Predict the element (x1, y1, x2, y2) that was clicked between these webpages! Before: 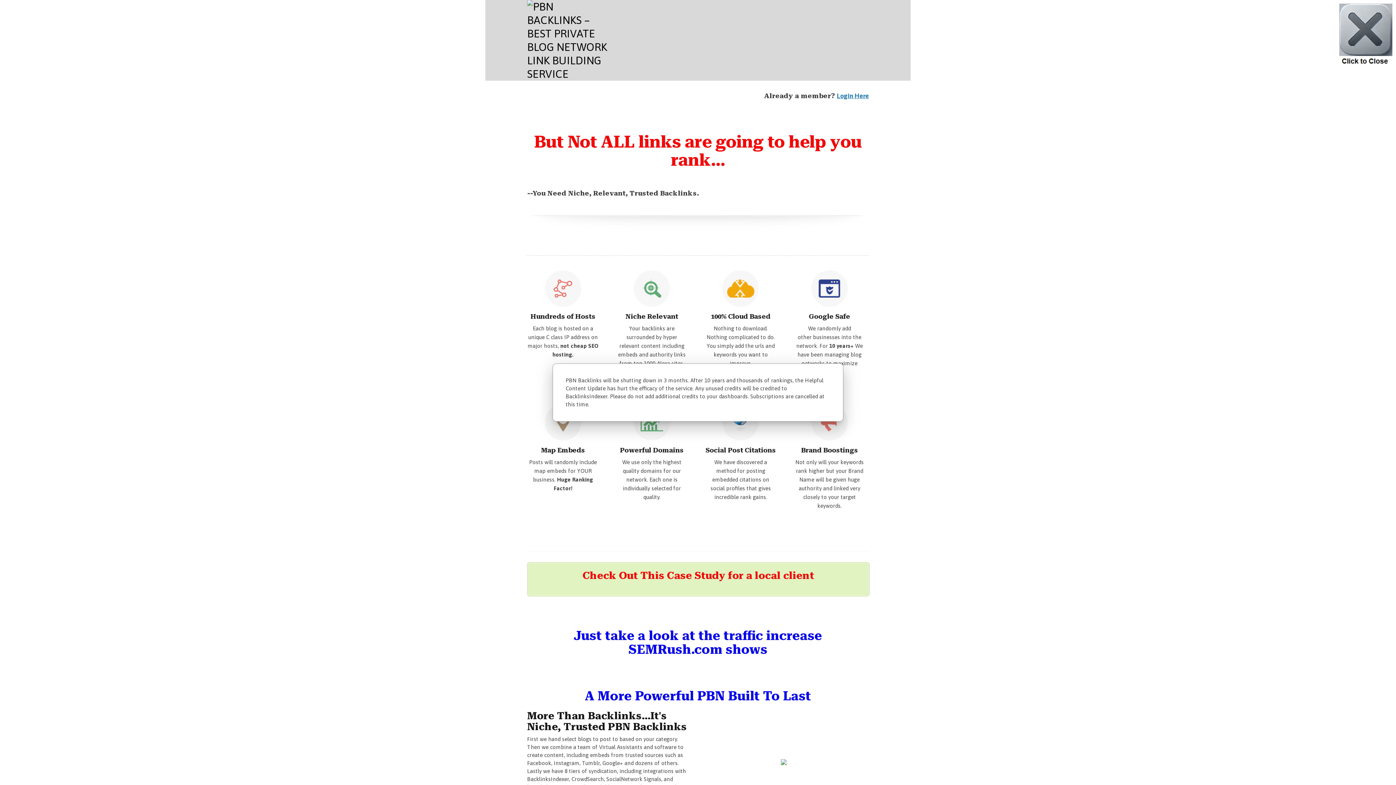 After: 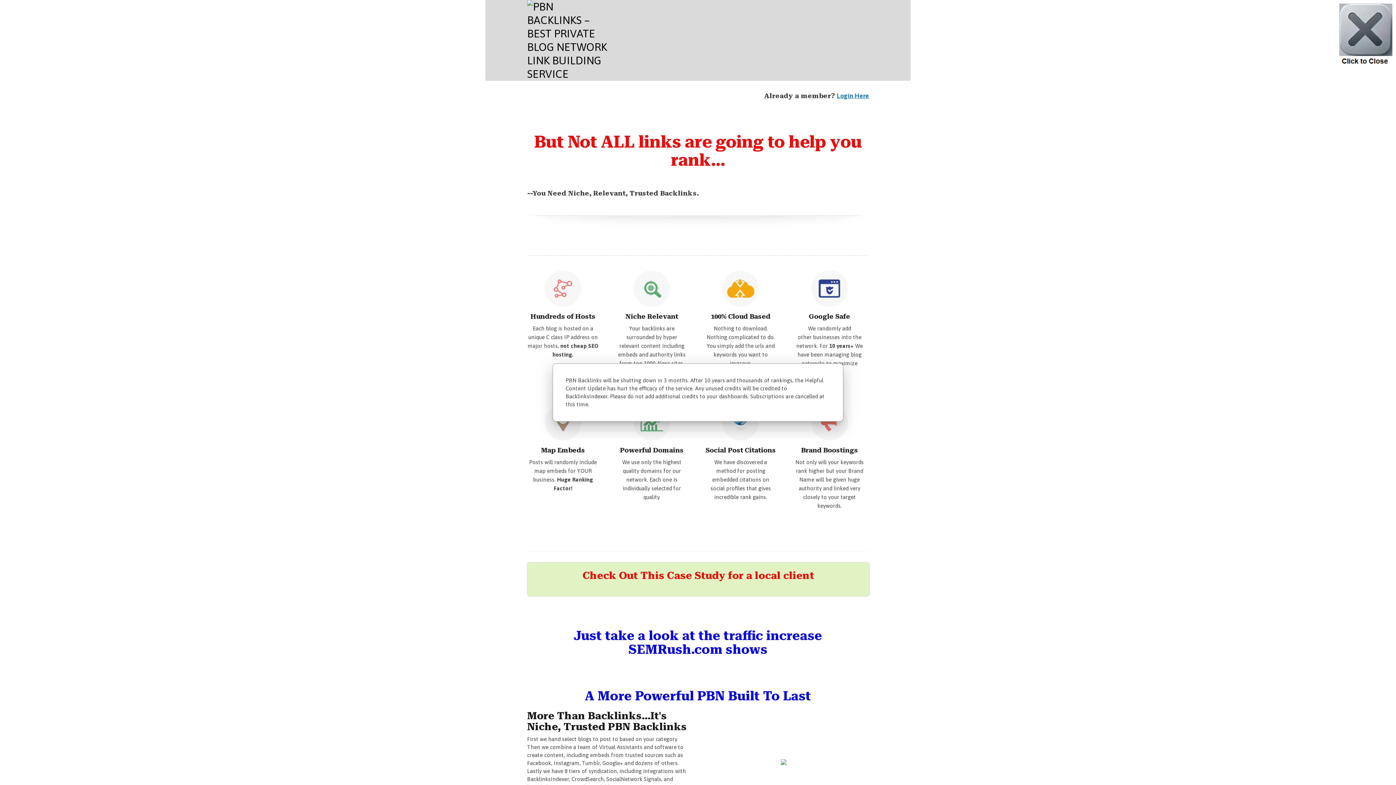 Action: bbox: (527, 33, 607, 45)